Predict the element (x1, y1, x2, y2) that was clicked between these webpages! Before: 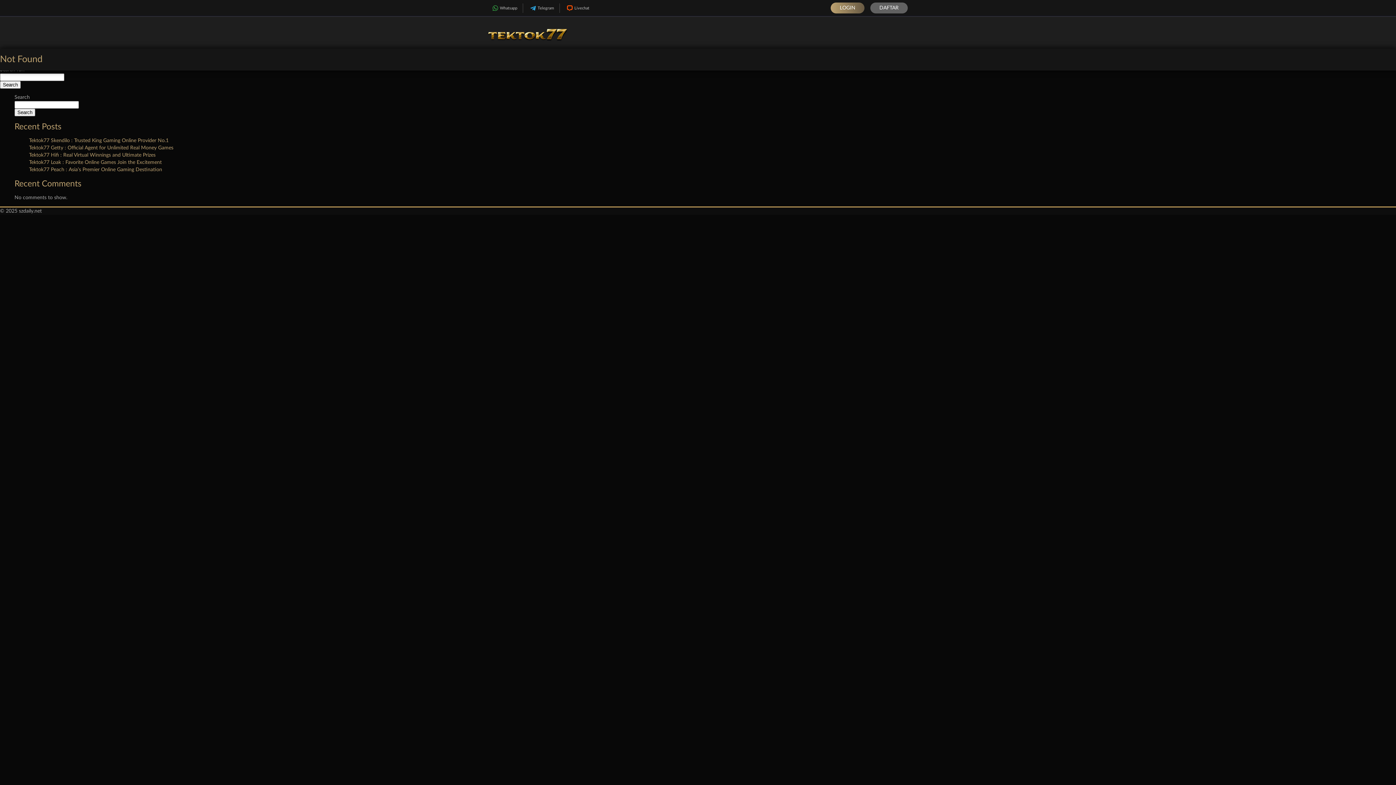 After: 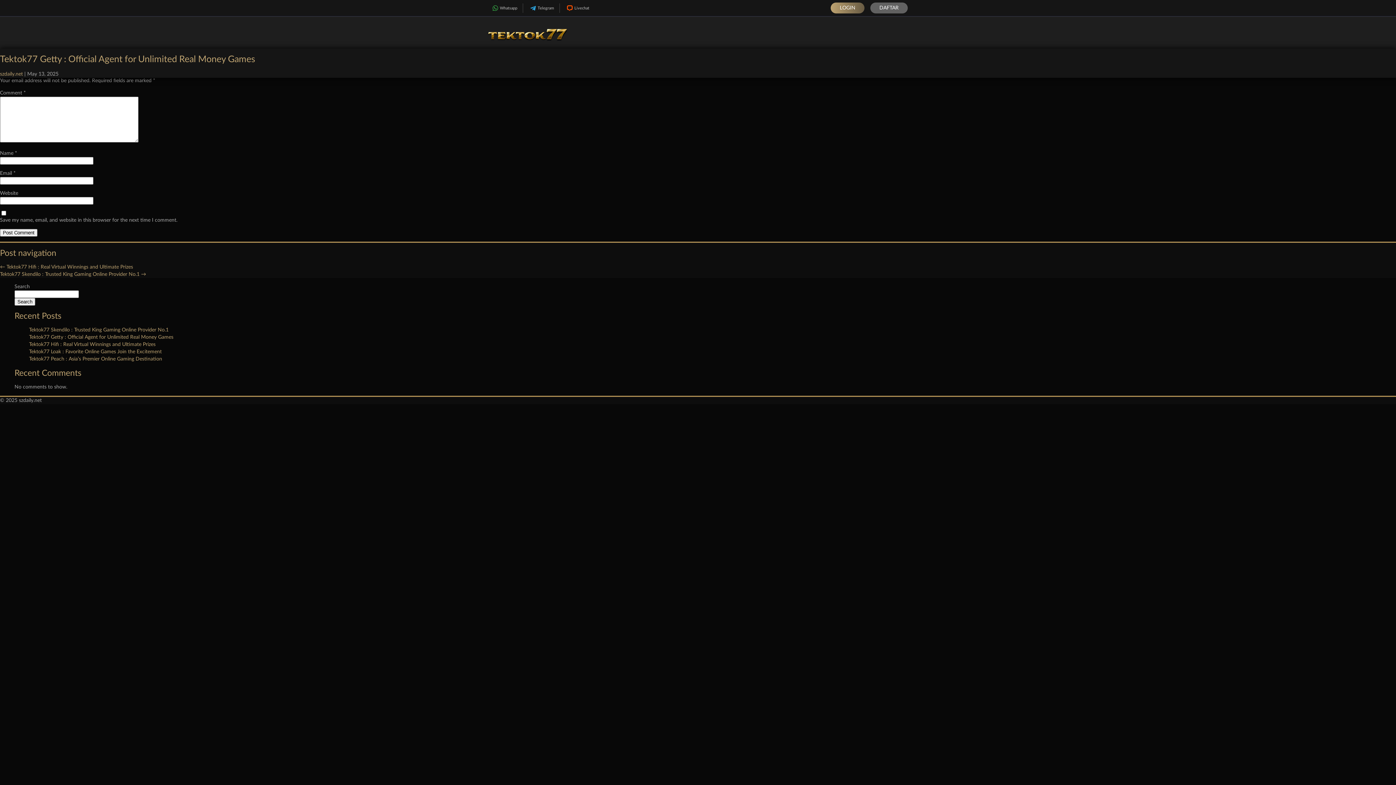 Action: label: Tektok77 Getty : Official Agent for Unlimited Real Money Games bbox: (29, 145, 173, 150)